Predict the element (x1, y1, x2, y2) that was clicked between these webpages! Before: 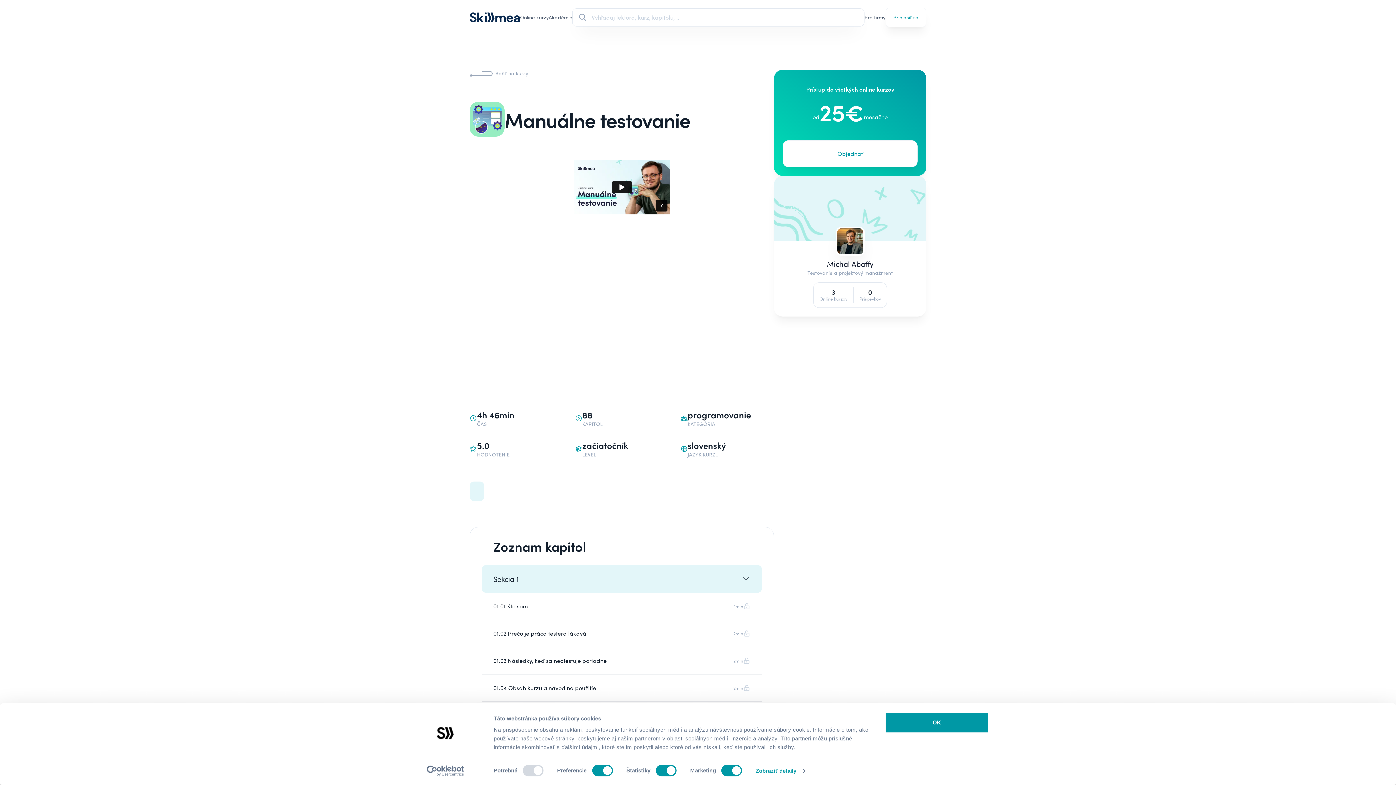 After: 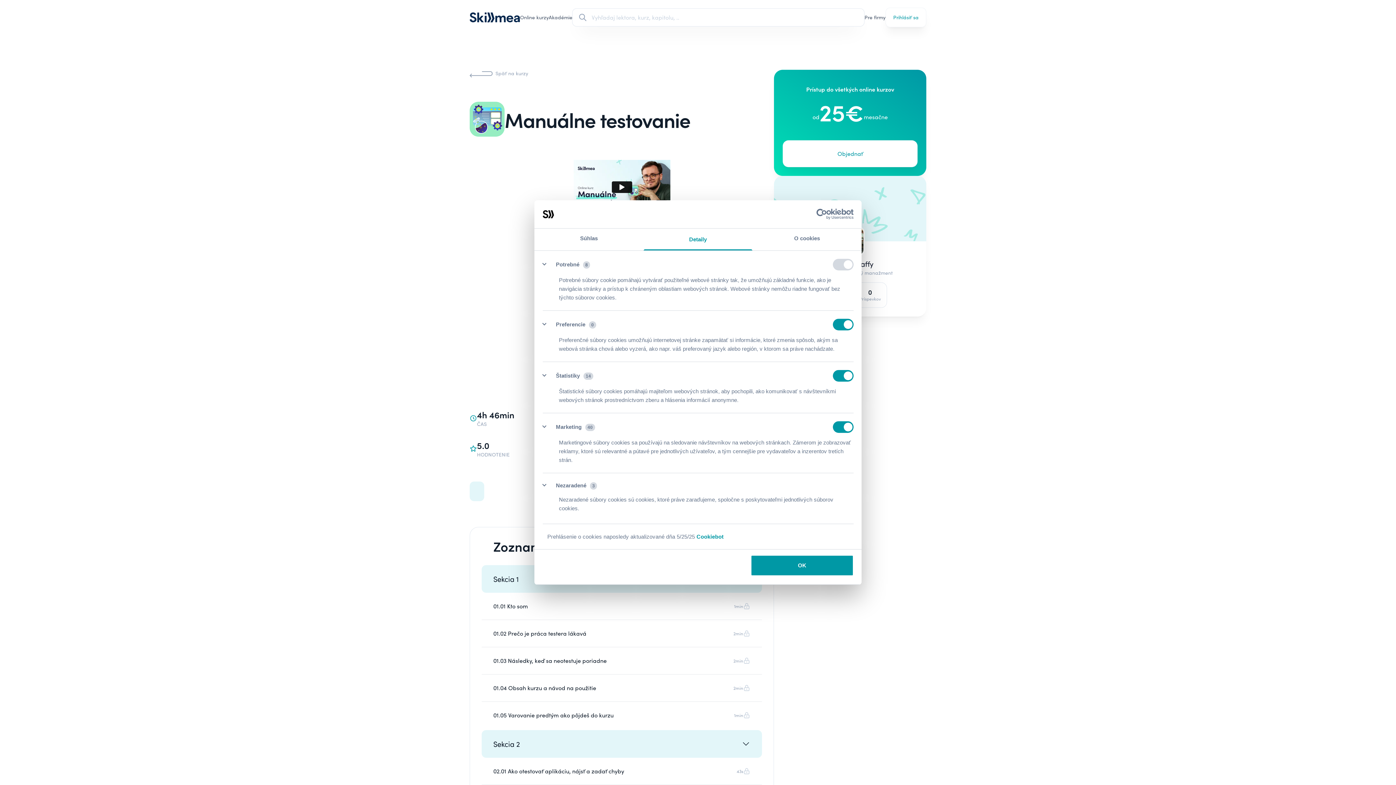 Action: bbox: (755, 765, 805, 776) label: Zobraziť detaily